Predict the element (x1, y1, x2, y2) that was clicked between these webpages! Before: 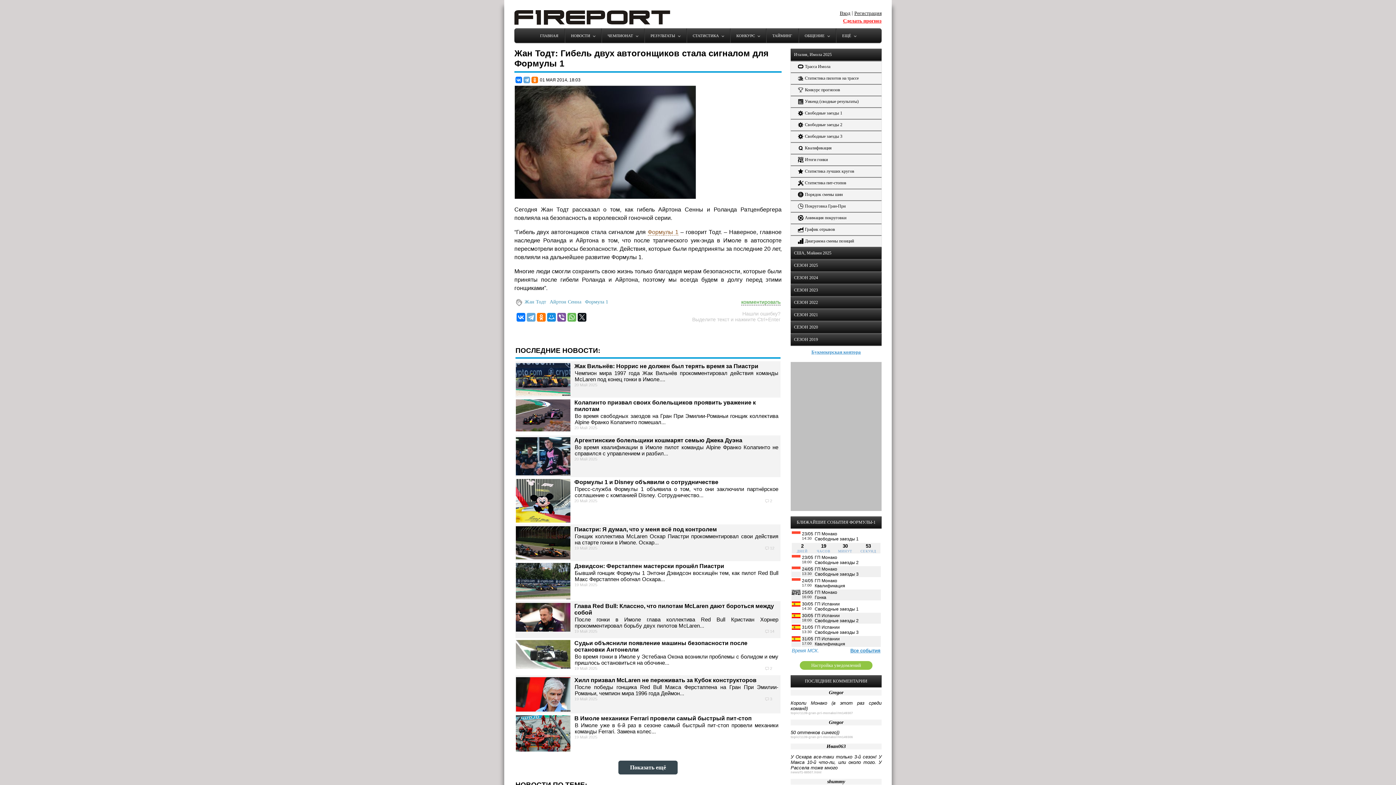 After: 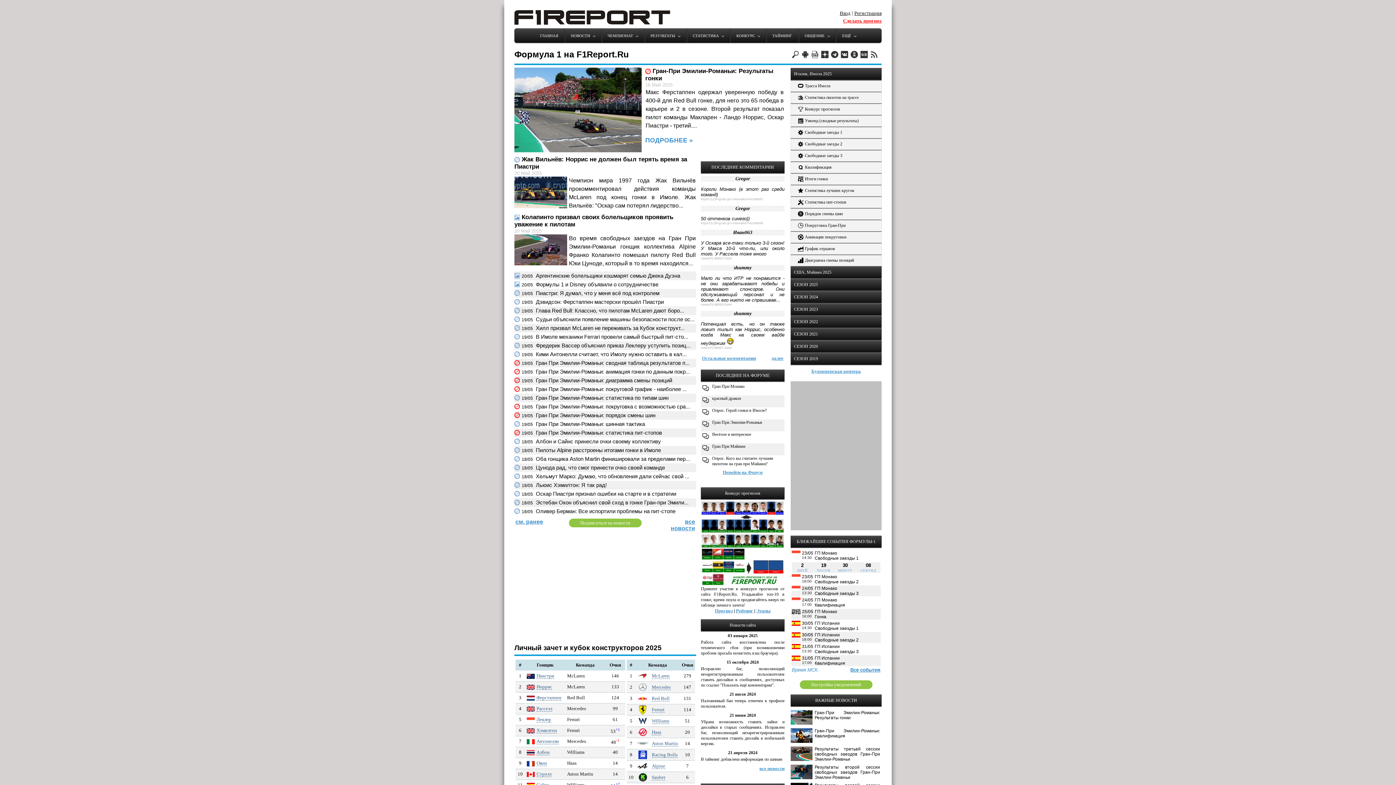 Action: bbox: (514, 19, 670, 25)